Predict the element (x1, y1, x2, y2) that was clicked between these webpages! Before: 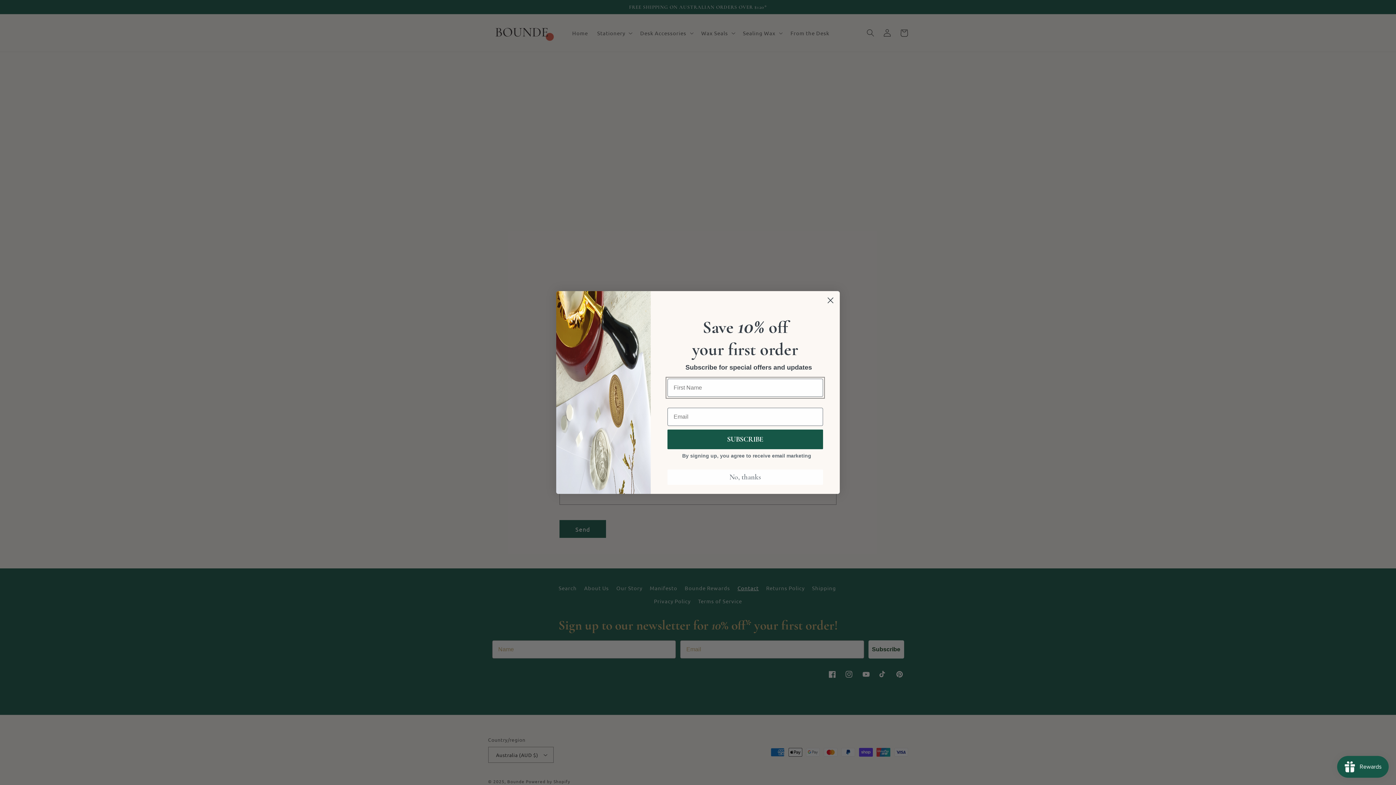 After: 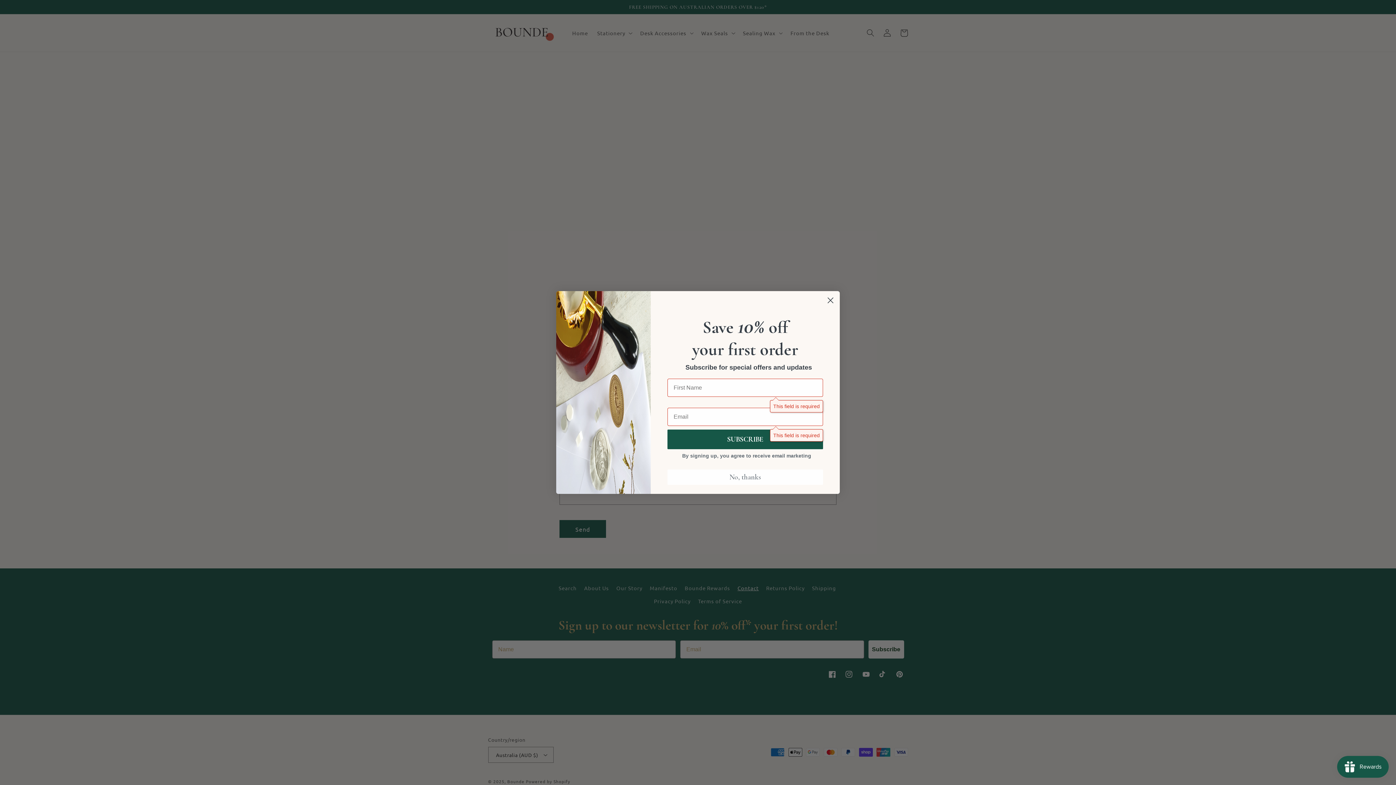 Action: bbox: (667, 429, 823, 449) label: SUBSCRIBE